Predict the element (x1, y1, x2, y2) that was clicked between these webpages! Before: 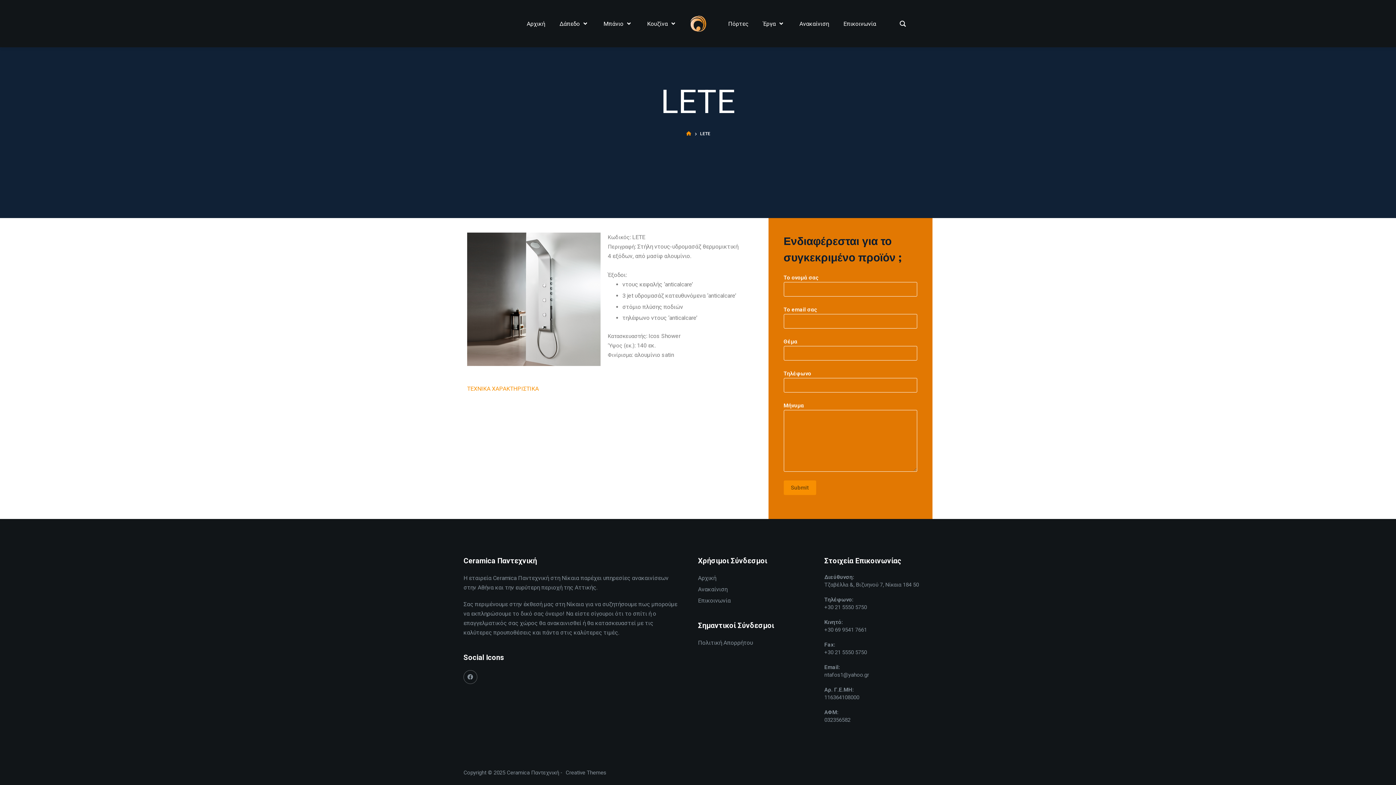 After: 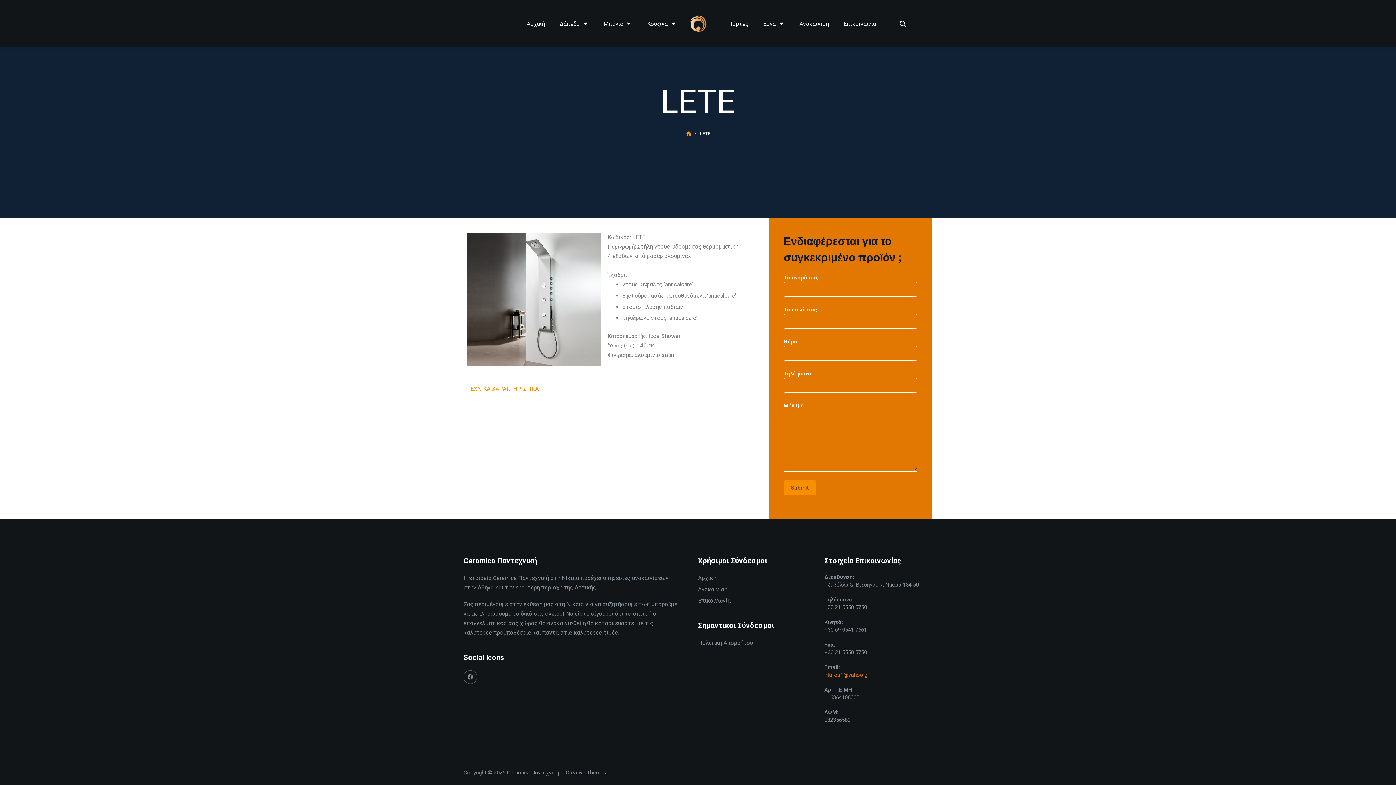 Action: bbox: (824, 672, 869, 678) label: ntafos1@yahoo.gr